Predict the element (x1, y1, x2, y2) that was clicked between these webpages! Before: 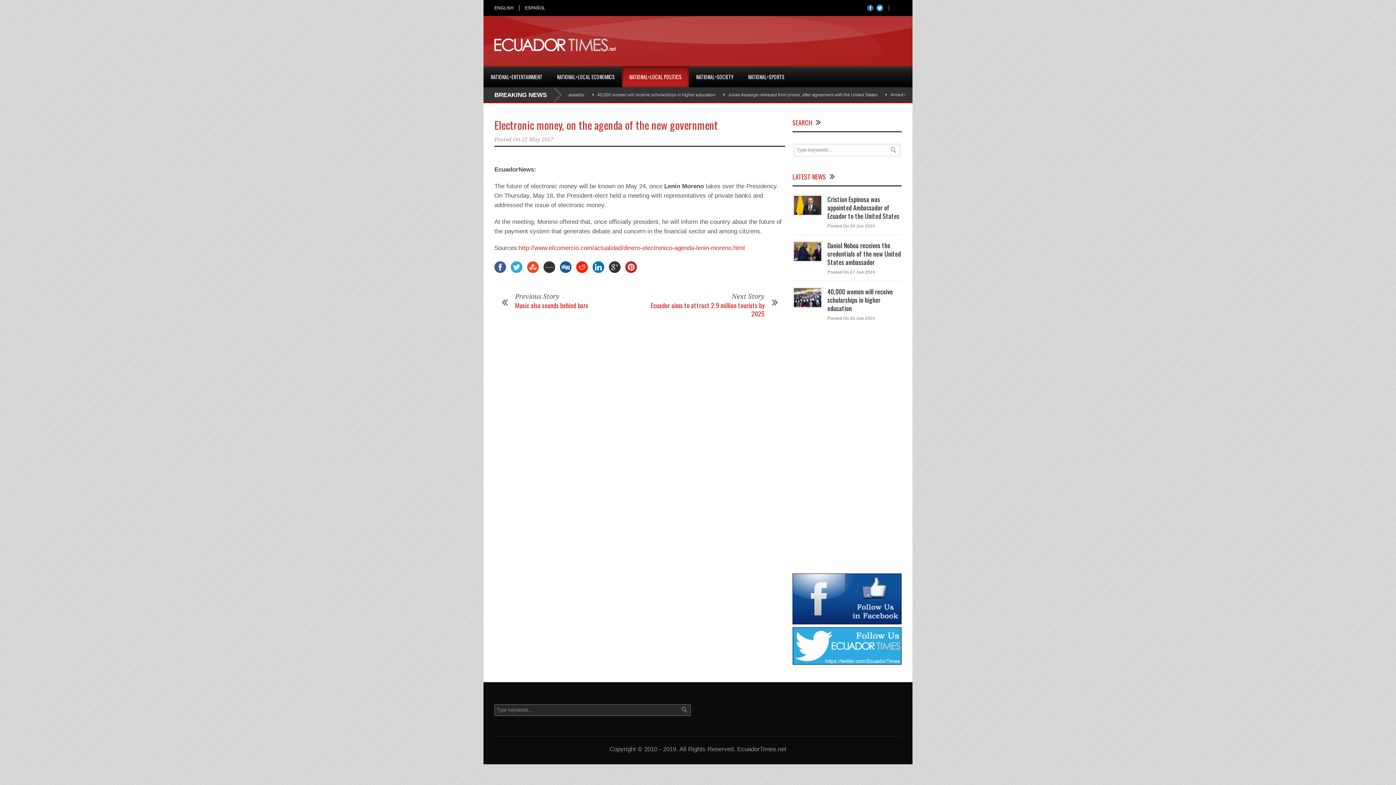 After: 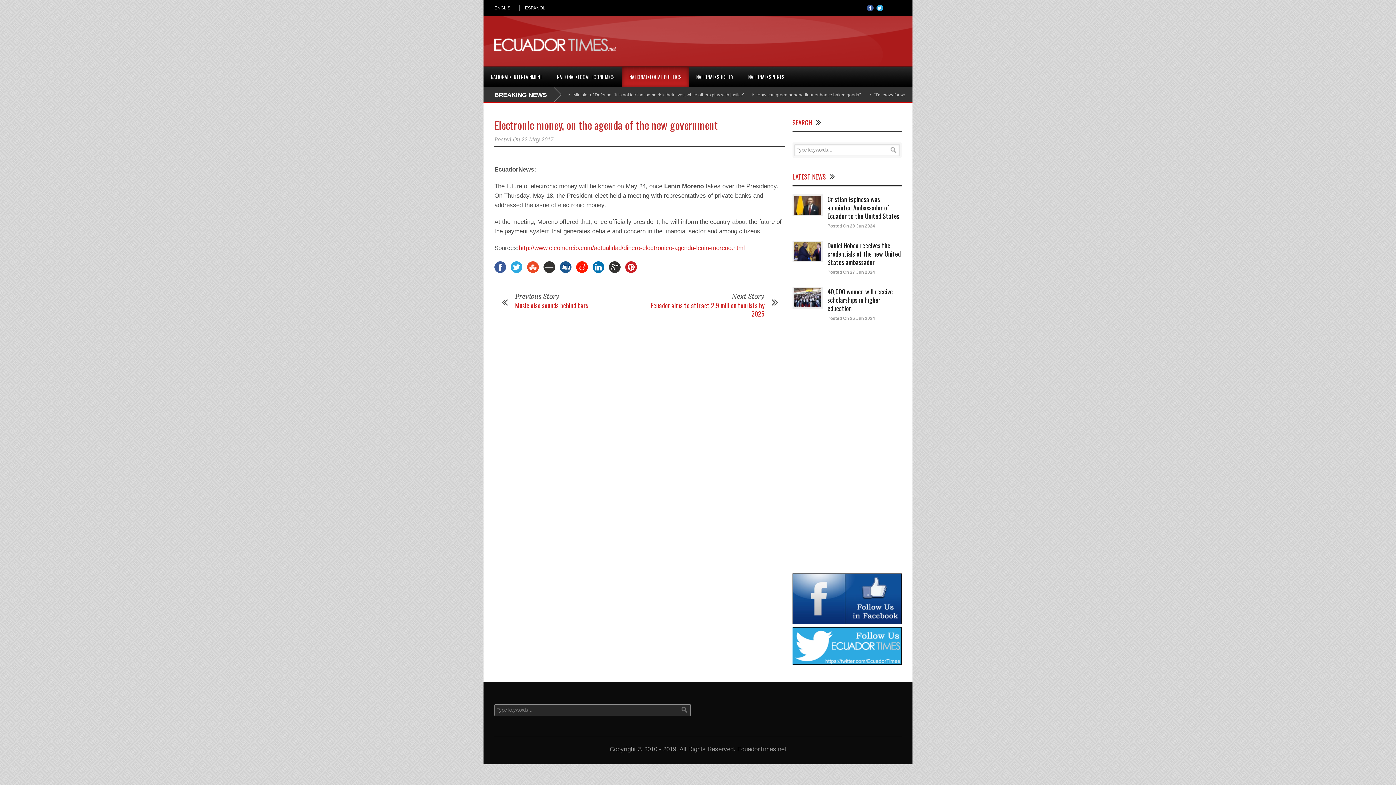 Action: bbox: (543, 261, 555, 273)